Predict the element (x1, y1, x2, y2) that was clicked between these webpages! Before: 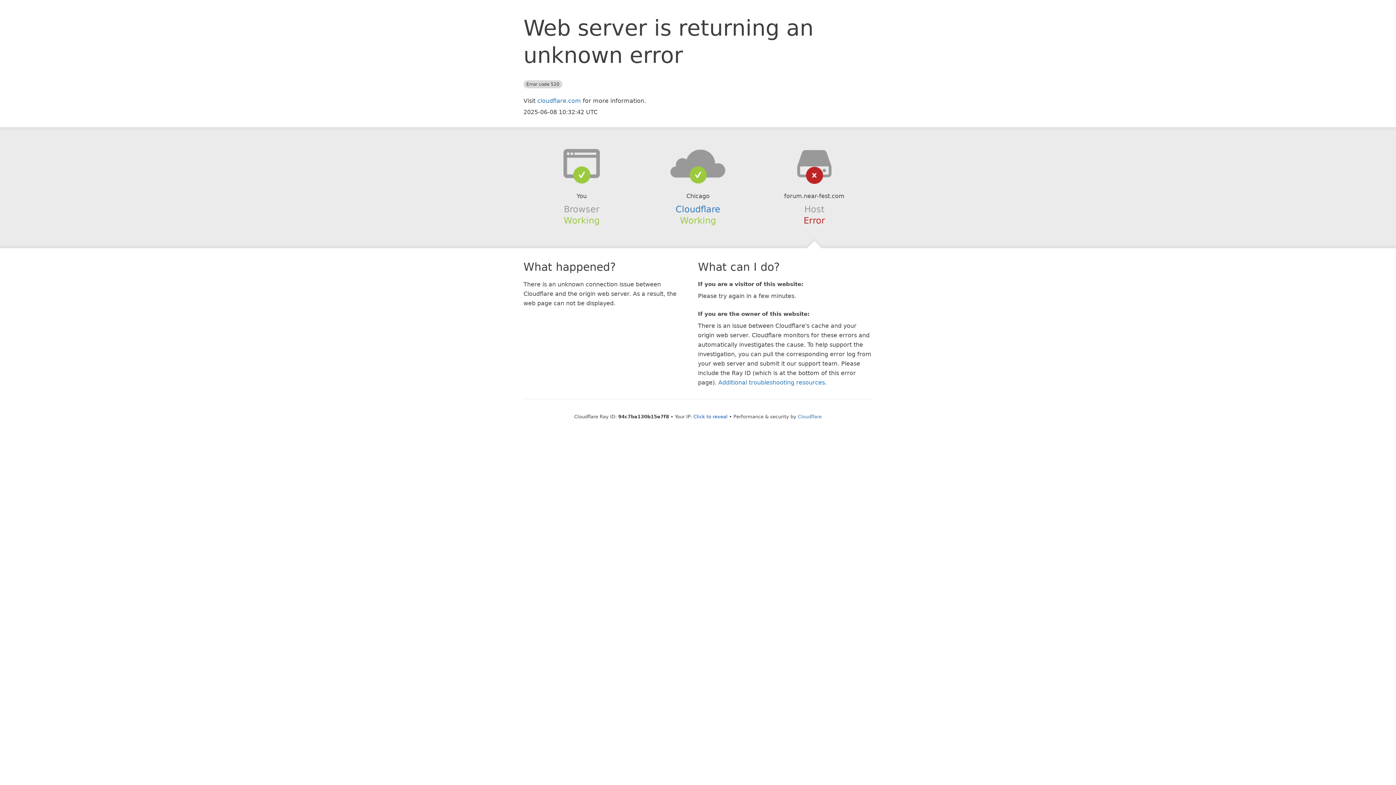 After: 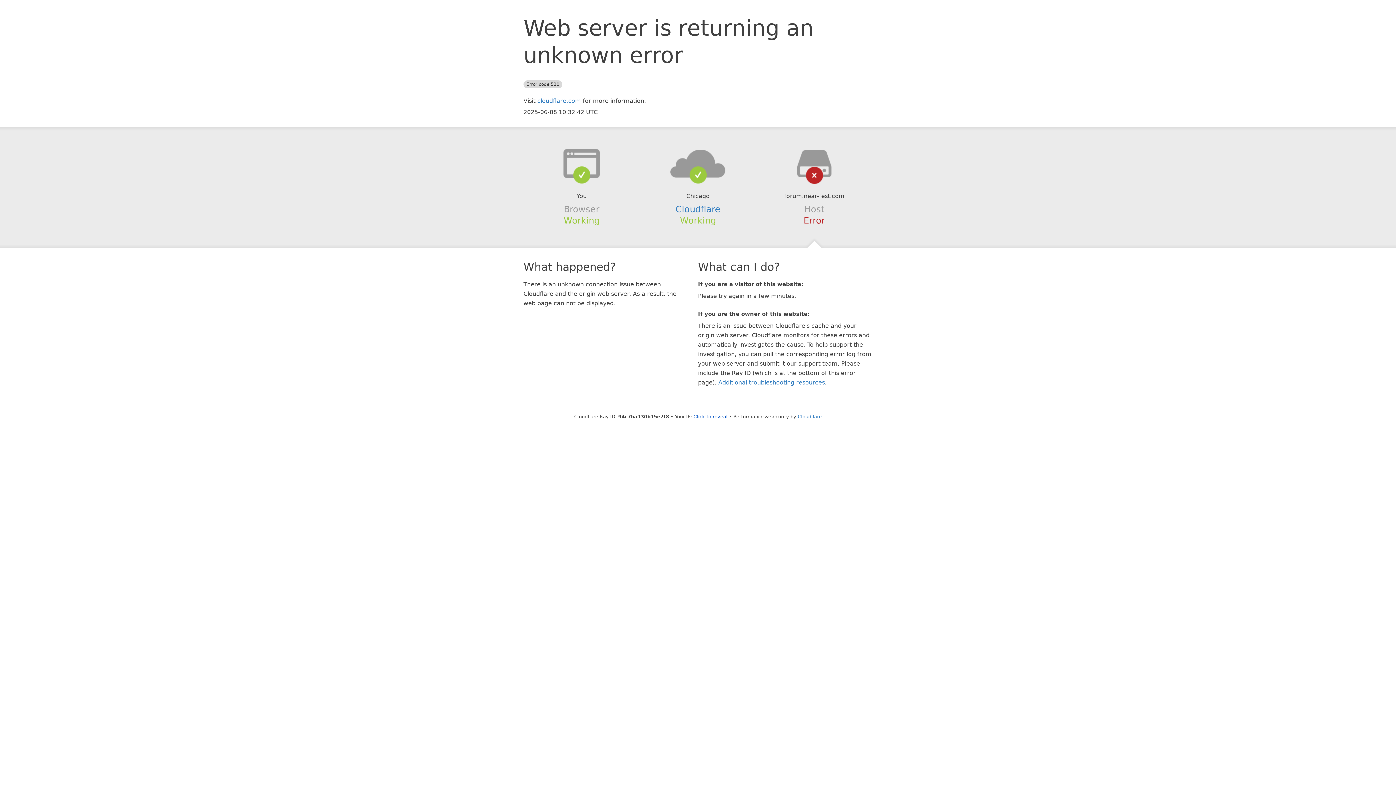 Action: bbox: (639, 148, 756, 178)